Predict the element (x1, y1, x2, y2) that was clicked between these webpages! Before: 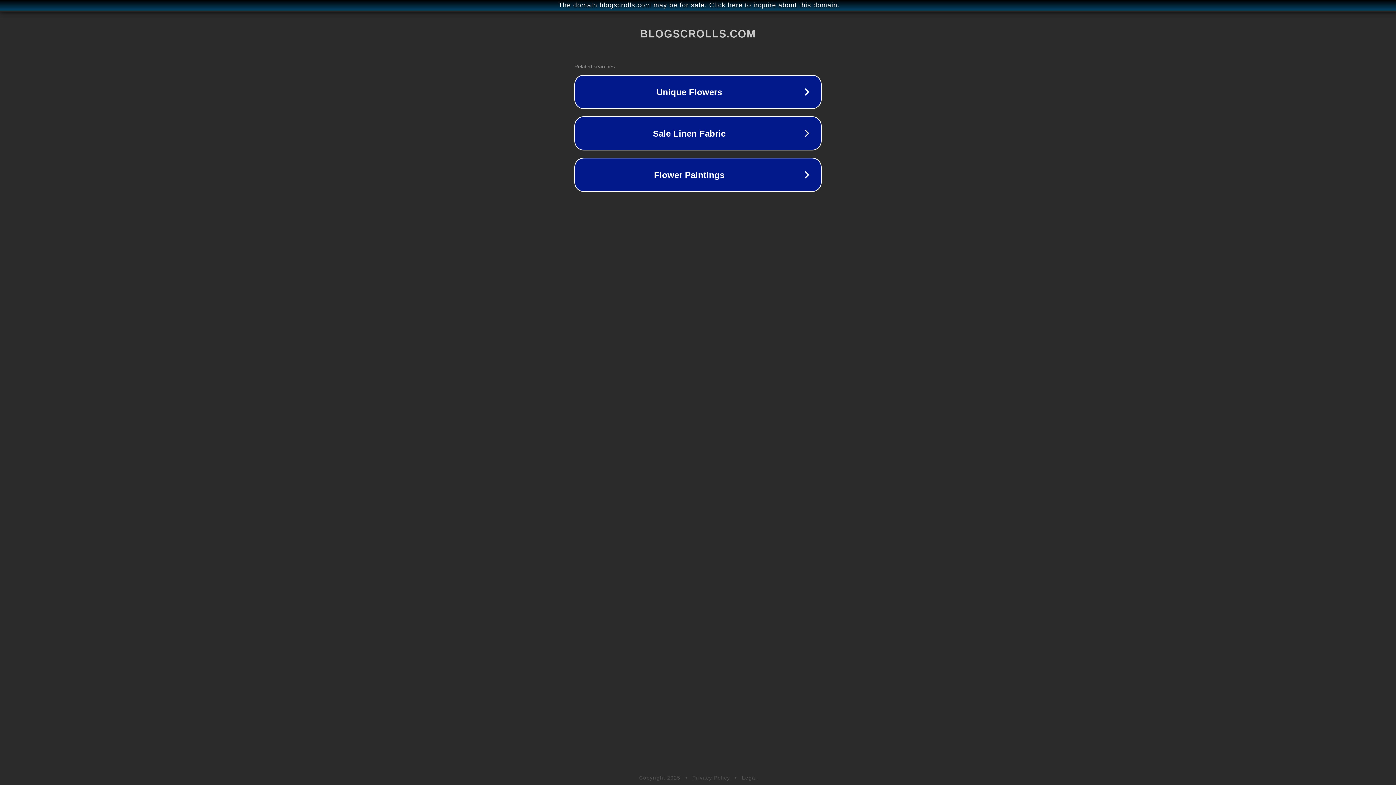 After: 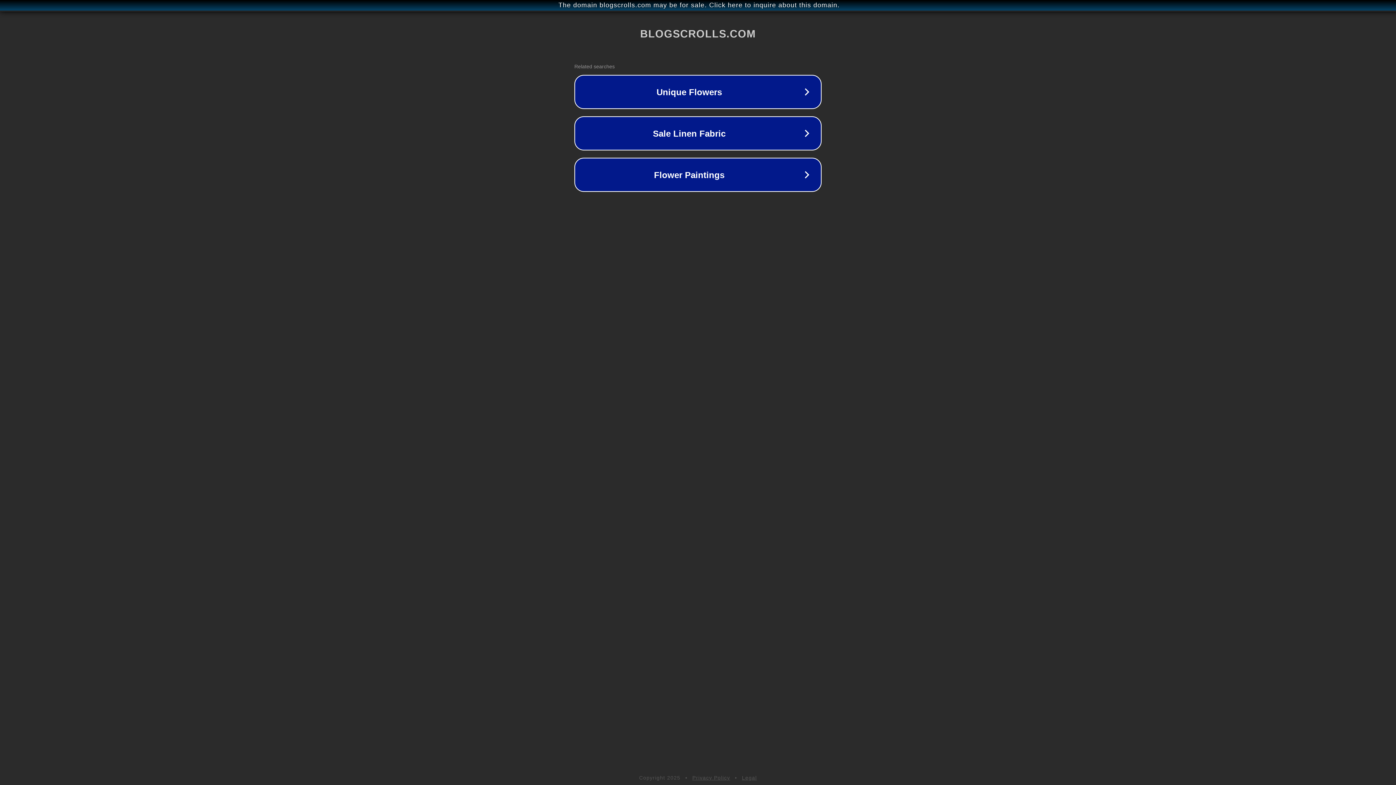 Action: bbox: (692, 775, 730, 781) label: Privacy Policy